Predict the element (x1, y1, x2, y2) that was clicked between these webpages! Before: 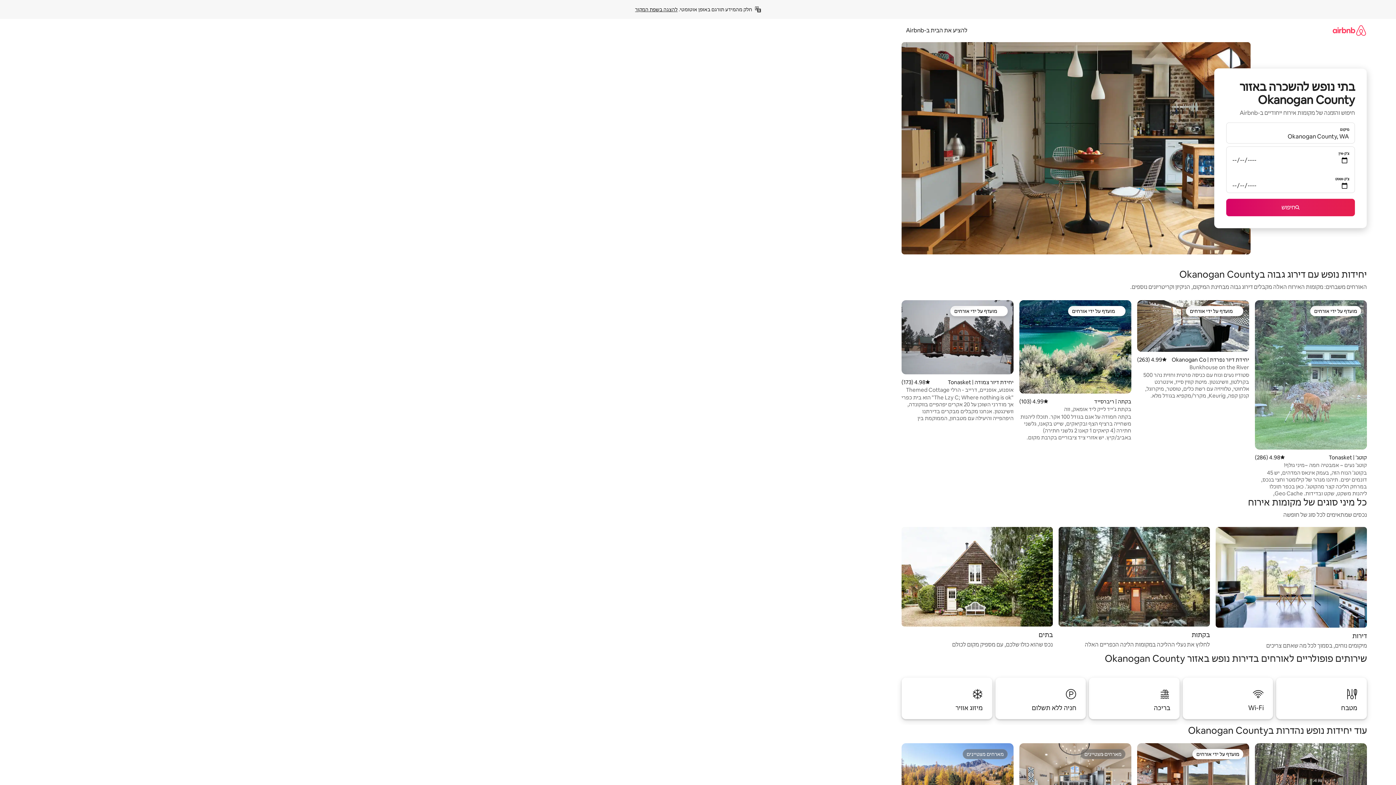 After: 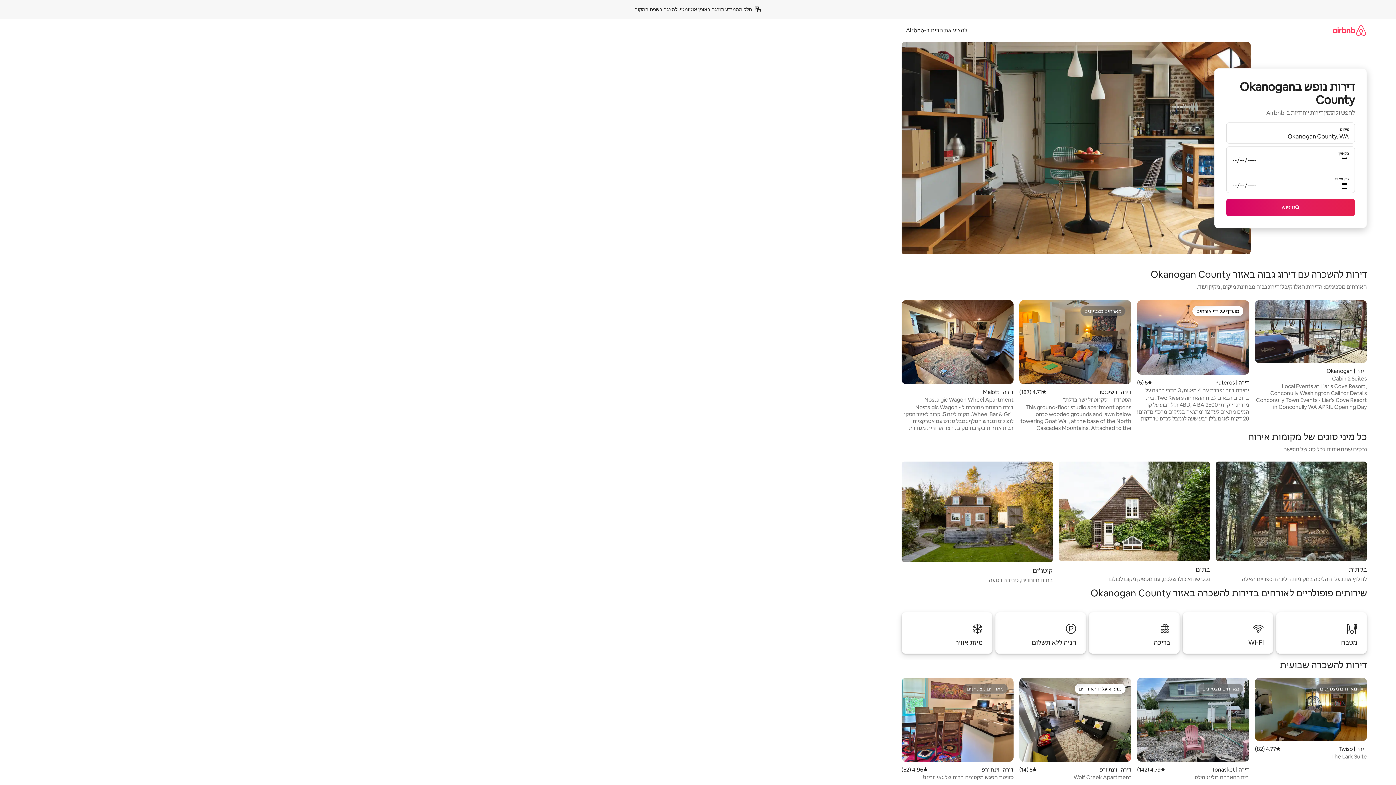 Action: bbox: (1216, 527, 1367, 650) label: דירות

מיקומים נוחים, בסמוך לכל מה שאתם צריכים